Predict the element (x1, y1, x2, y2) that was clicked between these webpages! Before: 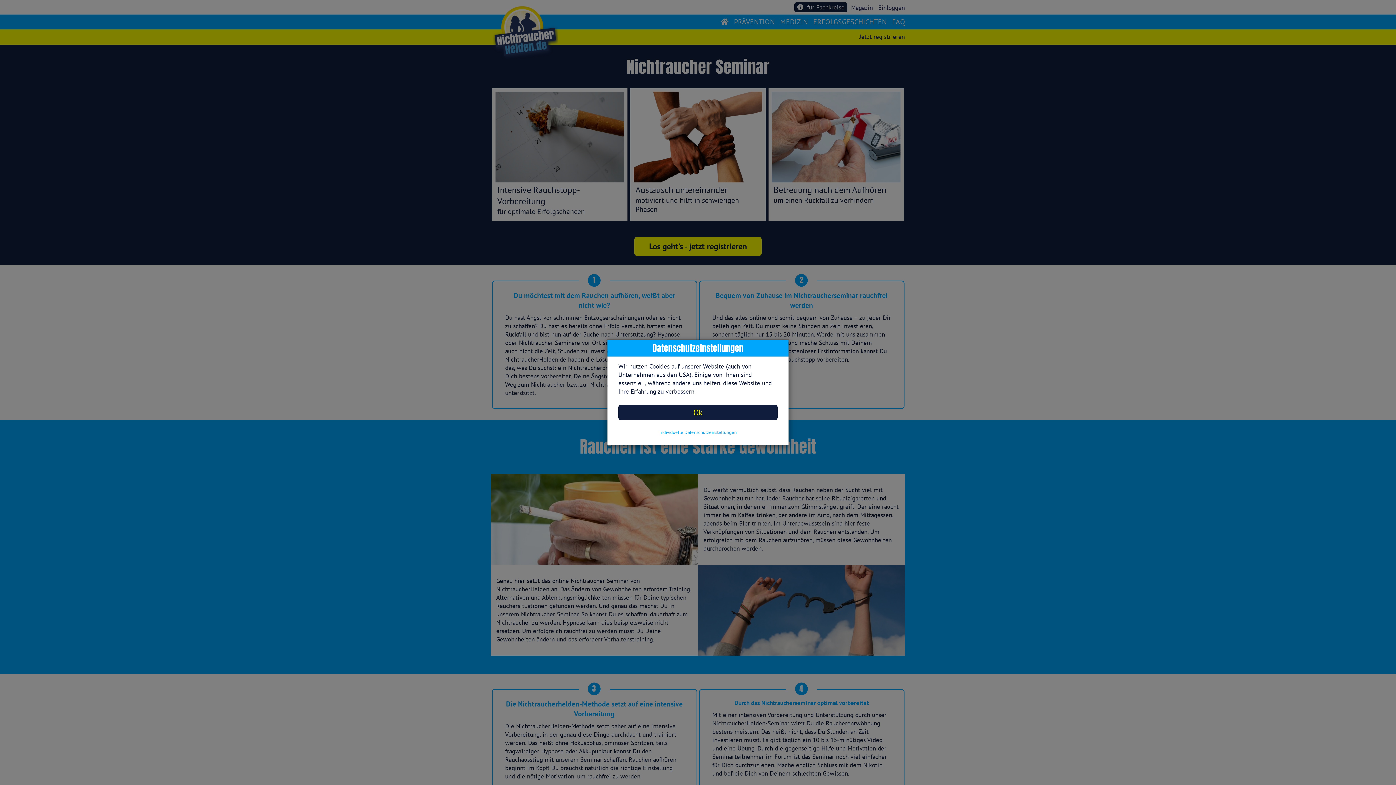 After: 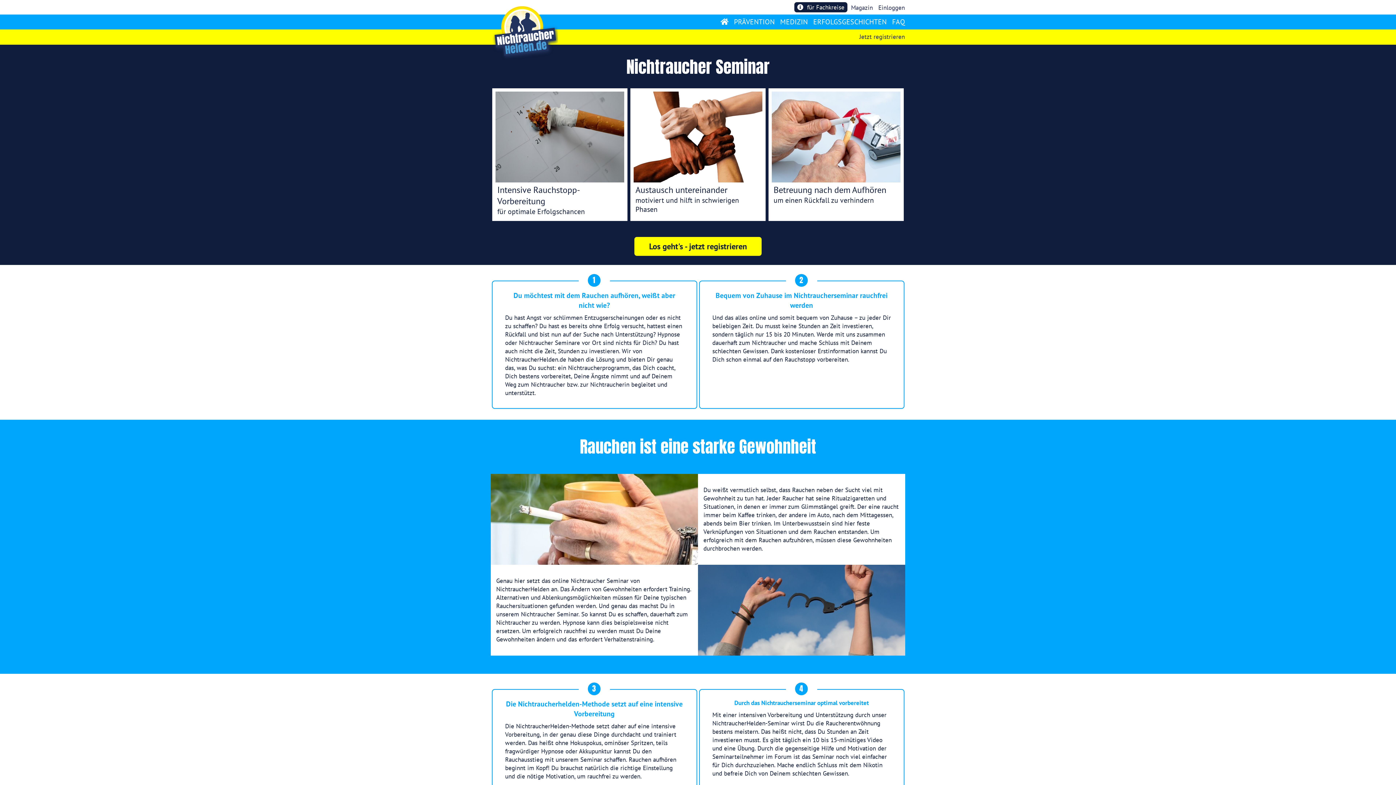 Action: label: Ok bbox: (618, 405, 777, 420)